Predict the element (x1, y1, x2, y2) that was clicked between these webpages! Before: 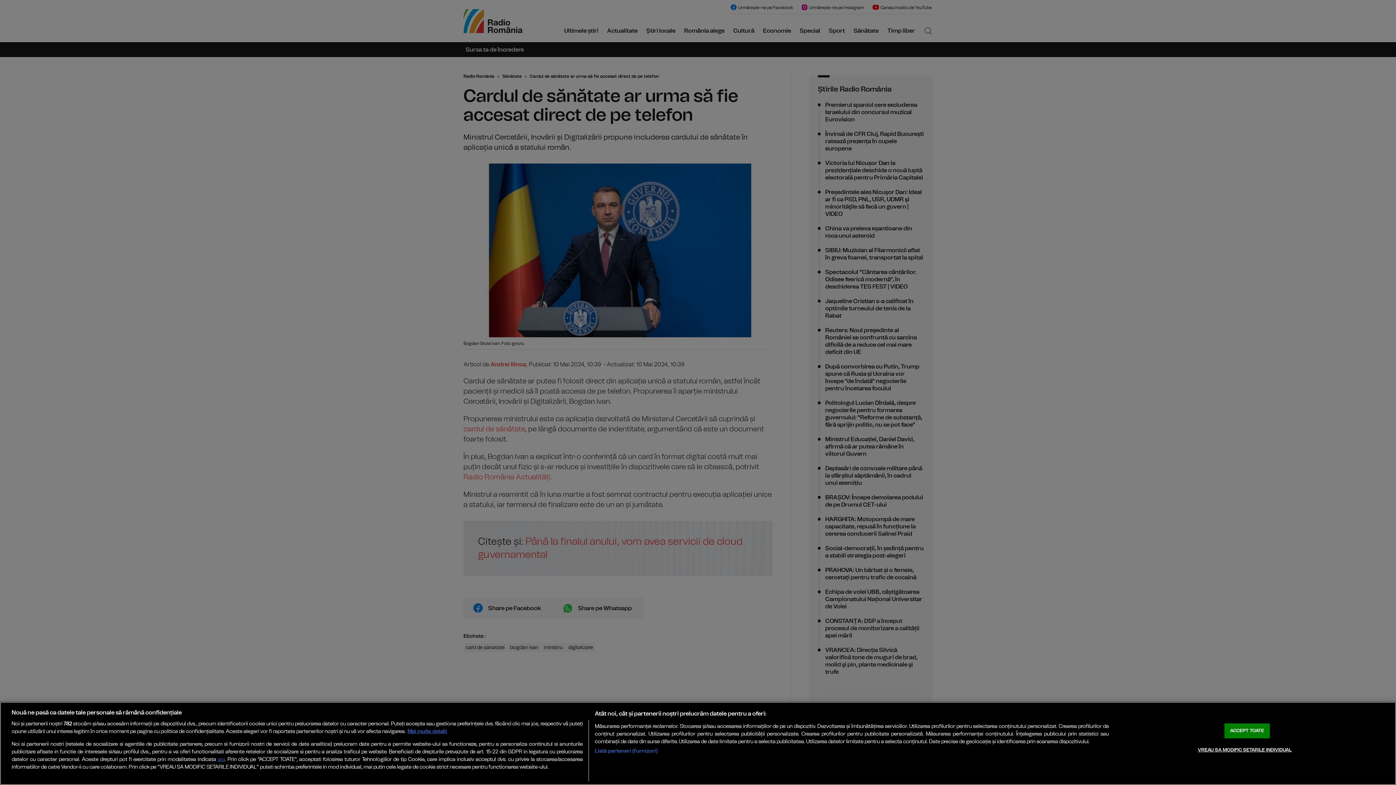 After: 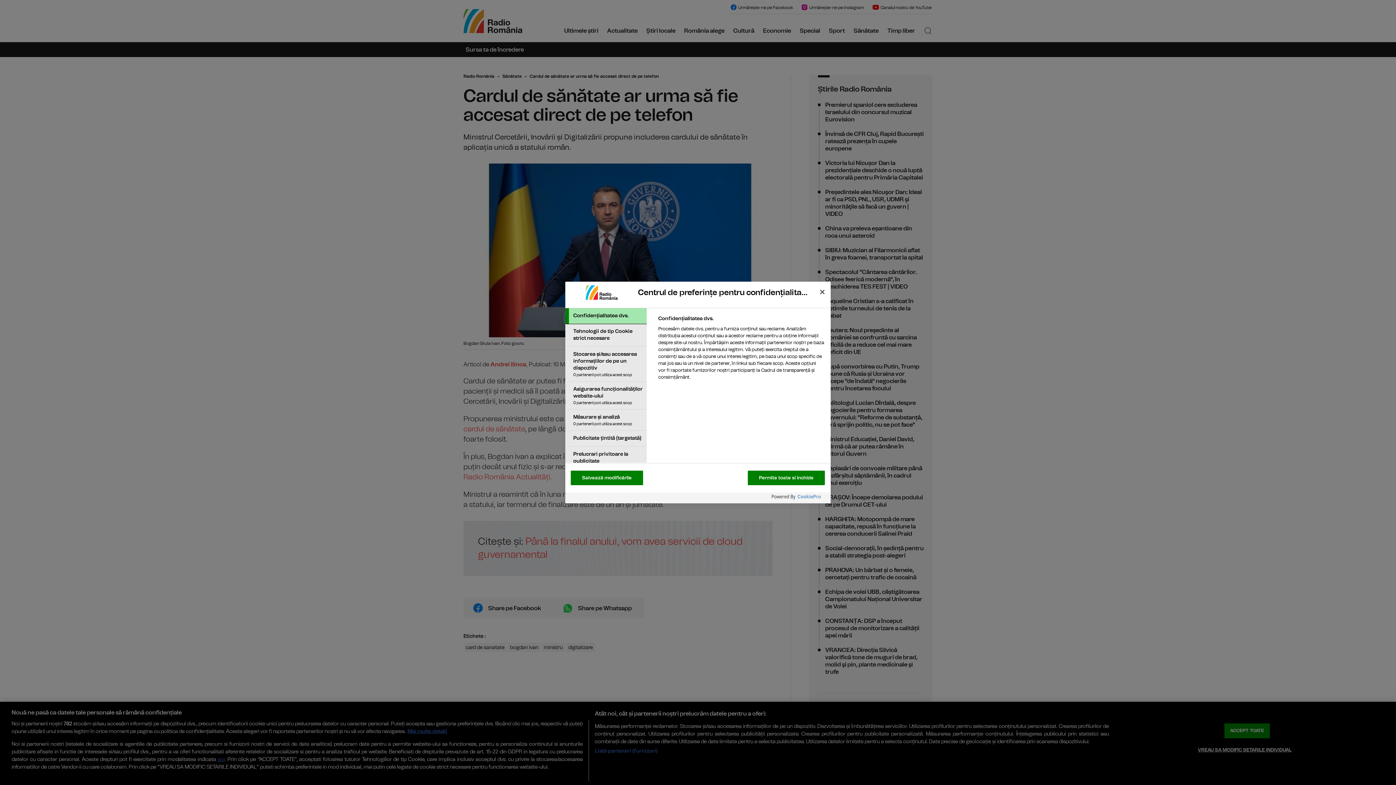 Action: label: VREAU SA MODIFIC SETARILE INDIVIDUAL bbox: (1198, 743, 1291, 757)